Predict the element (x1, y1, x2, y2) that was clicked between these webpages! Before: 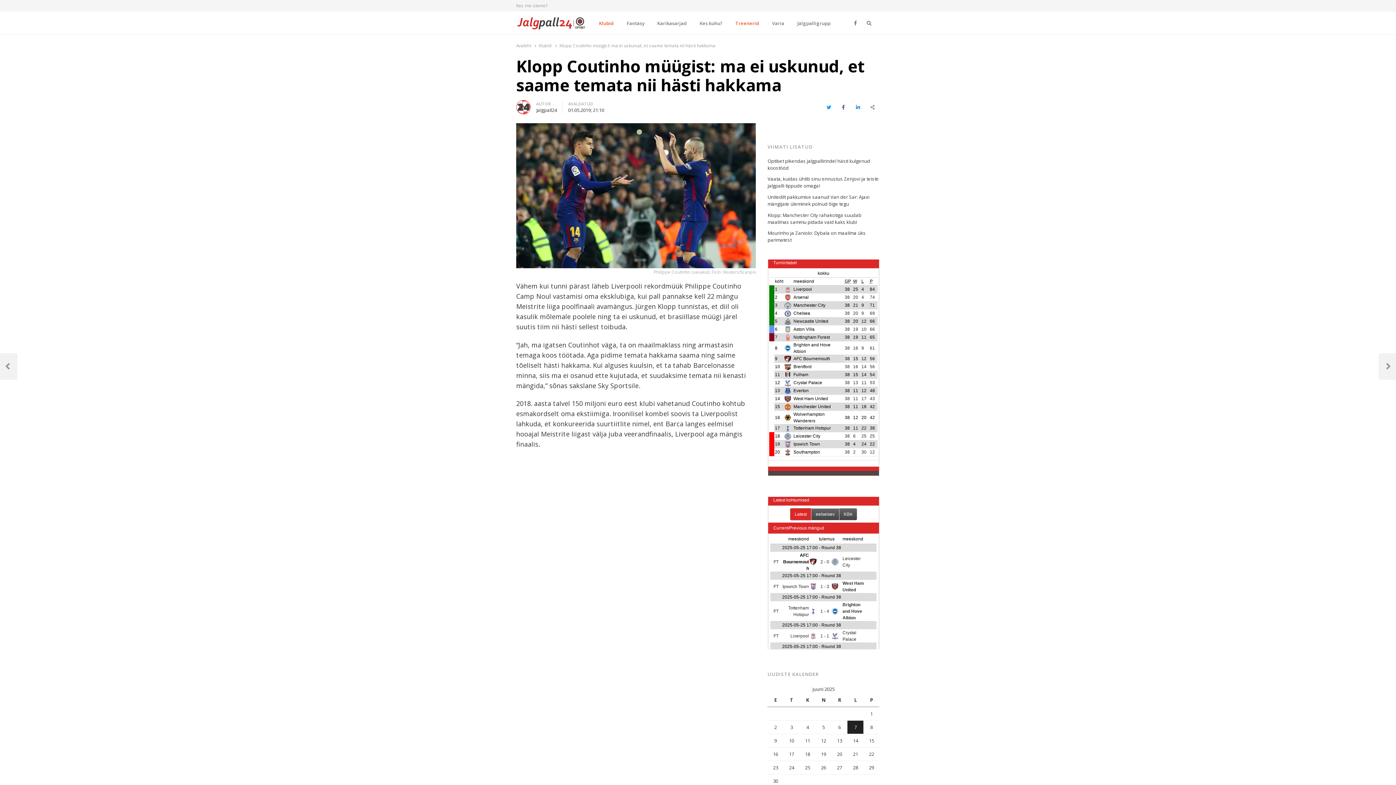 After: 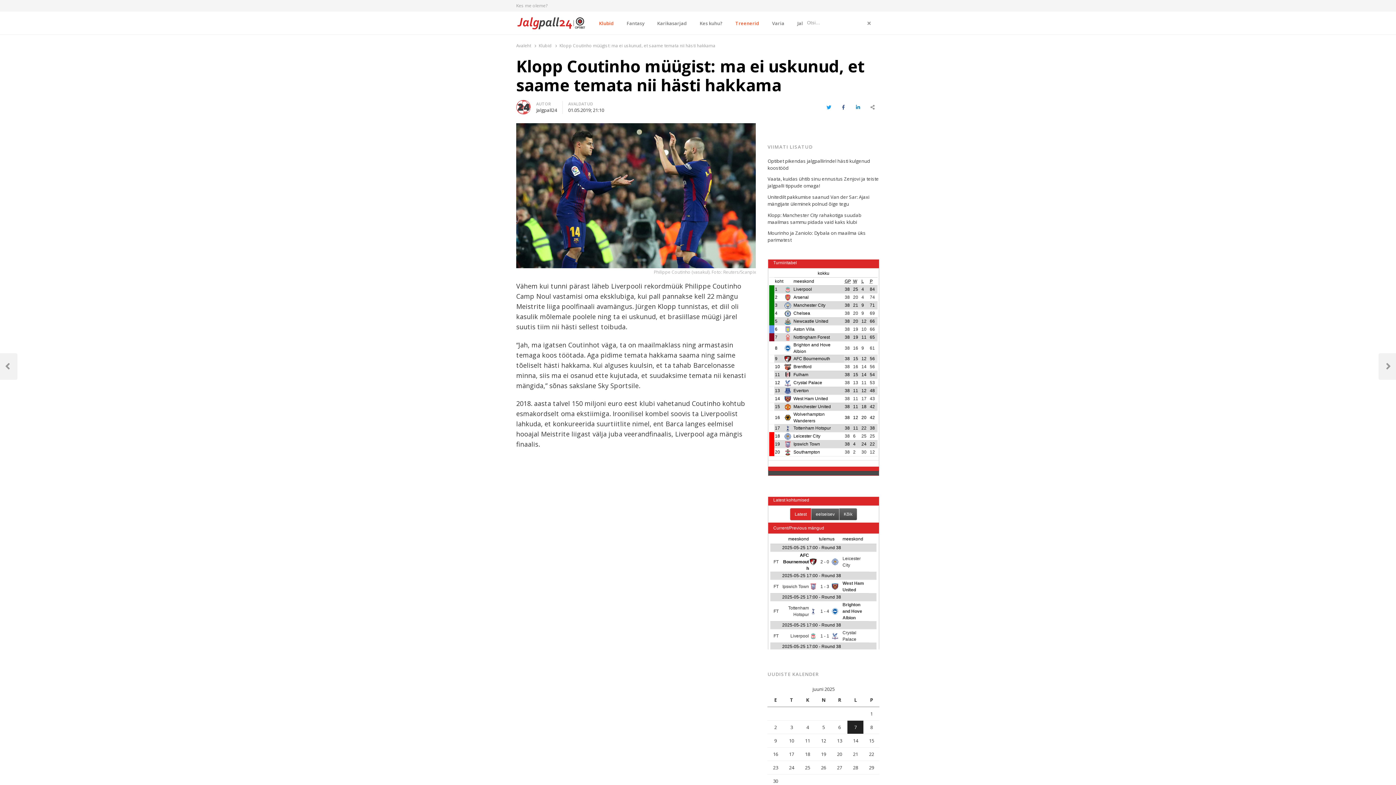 Action: label: Otsi bbox: (862, 18, 875, 27)